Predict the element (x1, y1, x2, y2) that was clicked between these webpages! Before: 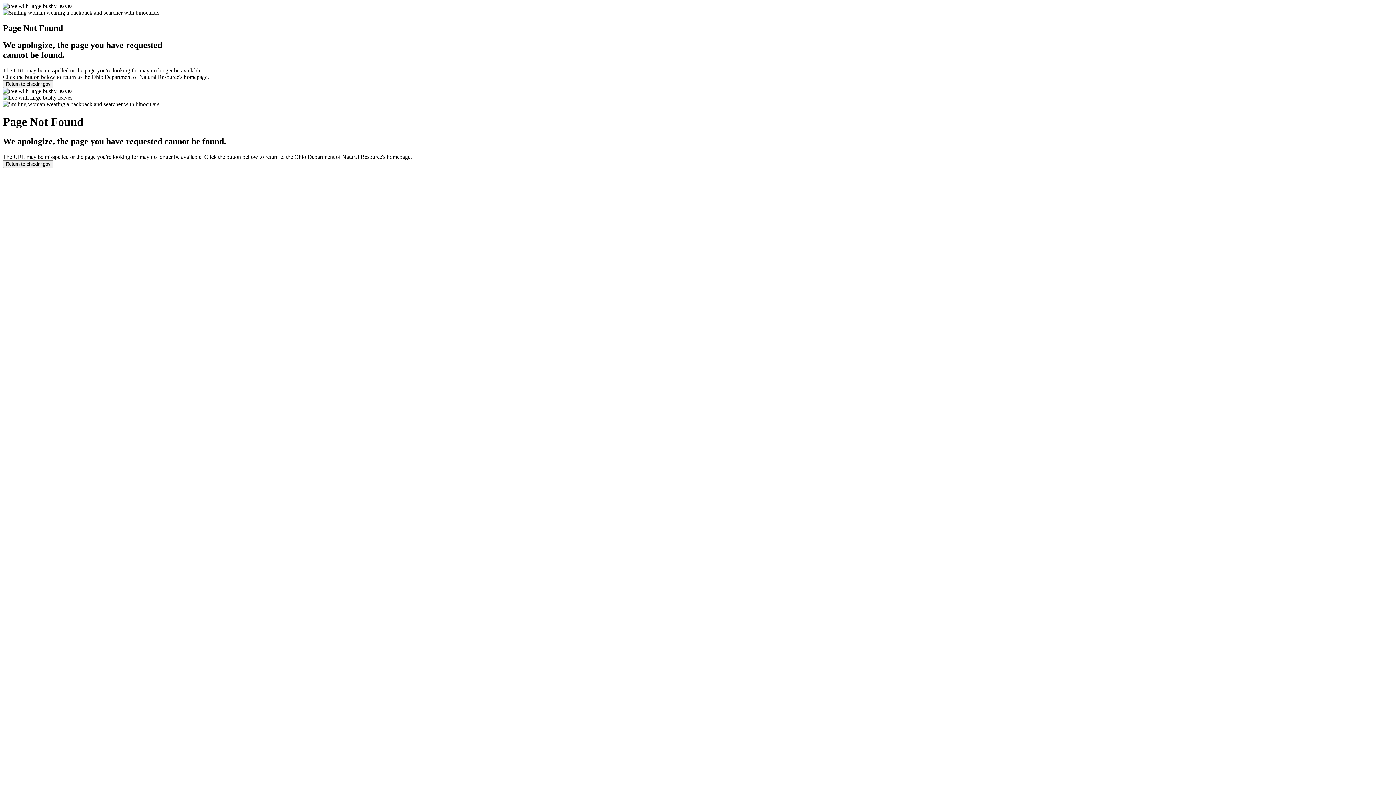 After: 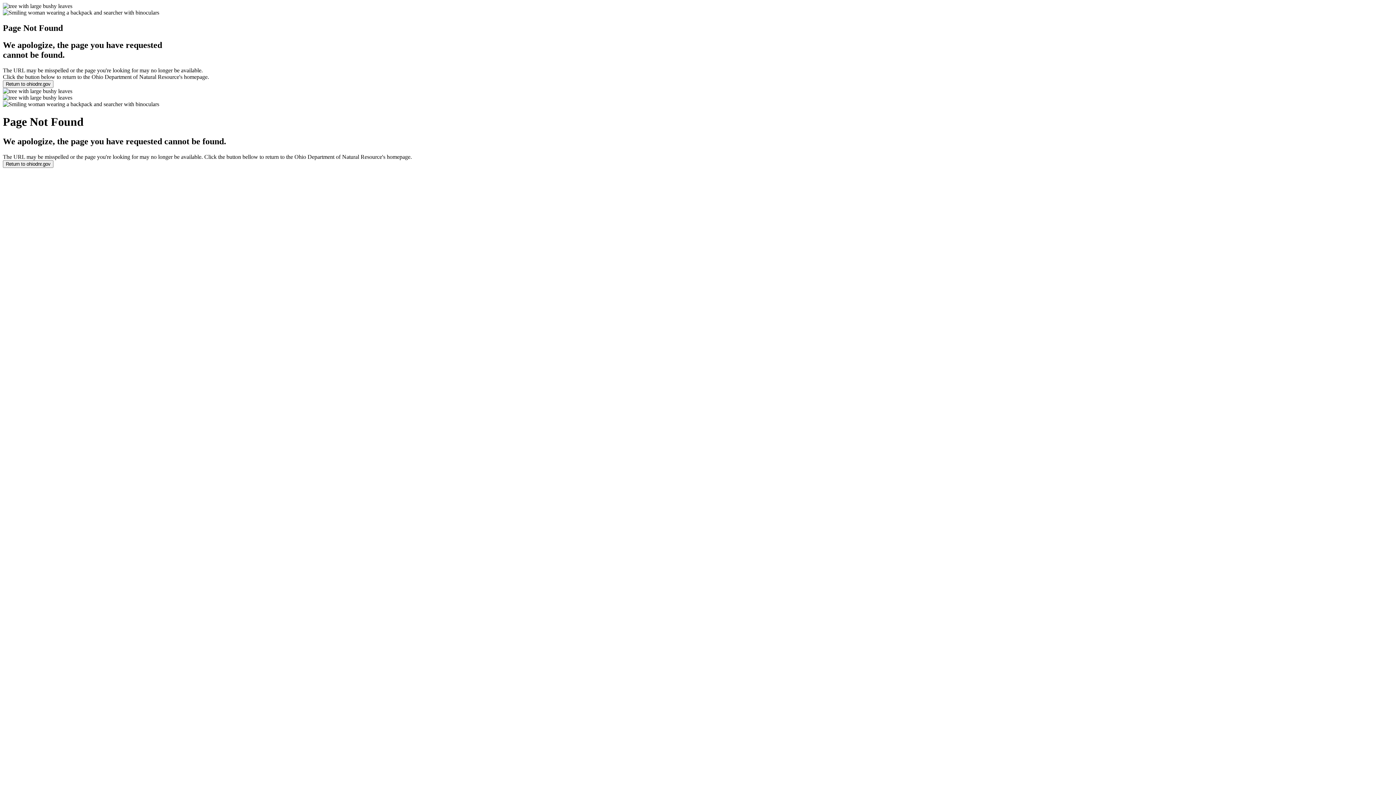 Action: label: Return to ohiodnr.gov bbox: (2, 160, 53, 166)